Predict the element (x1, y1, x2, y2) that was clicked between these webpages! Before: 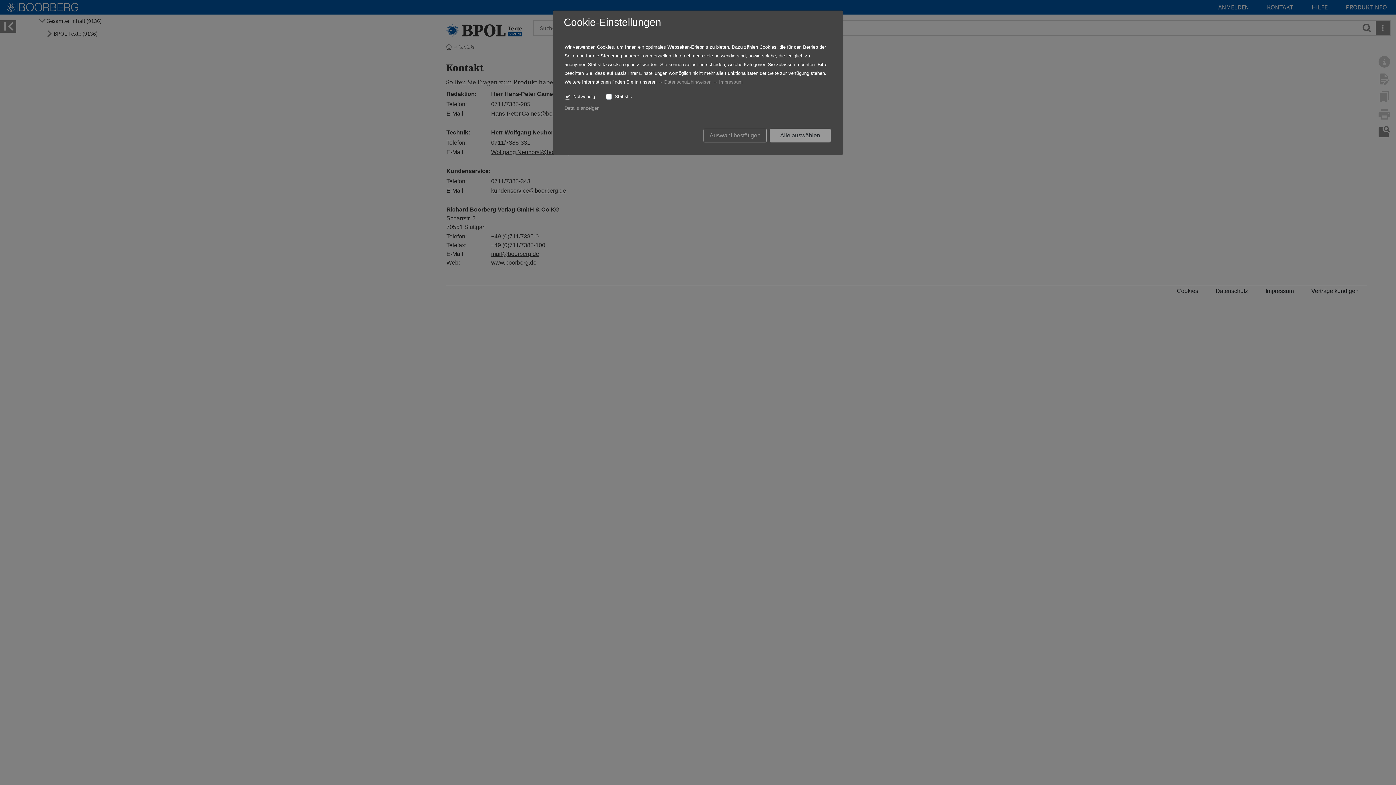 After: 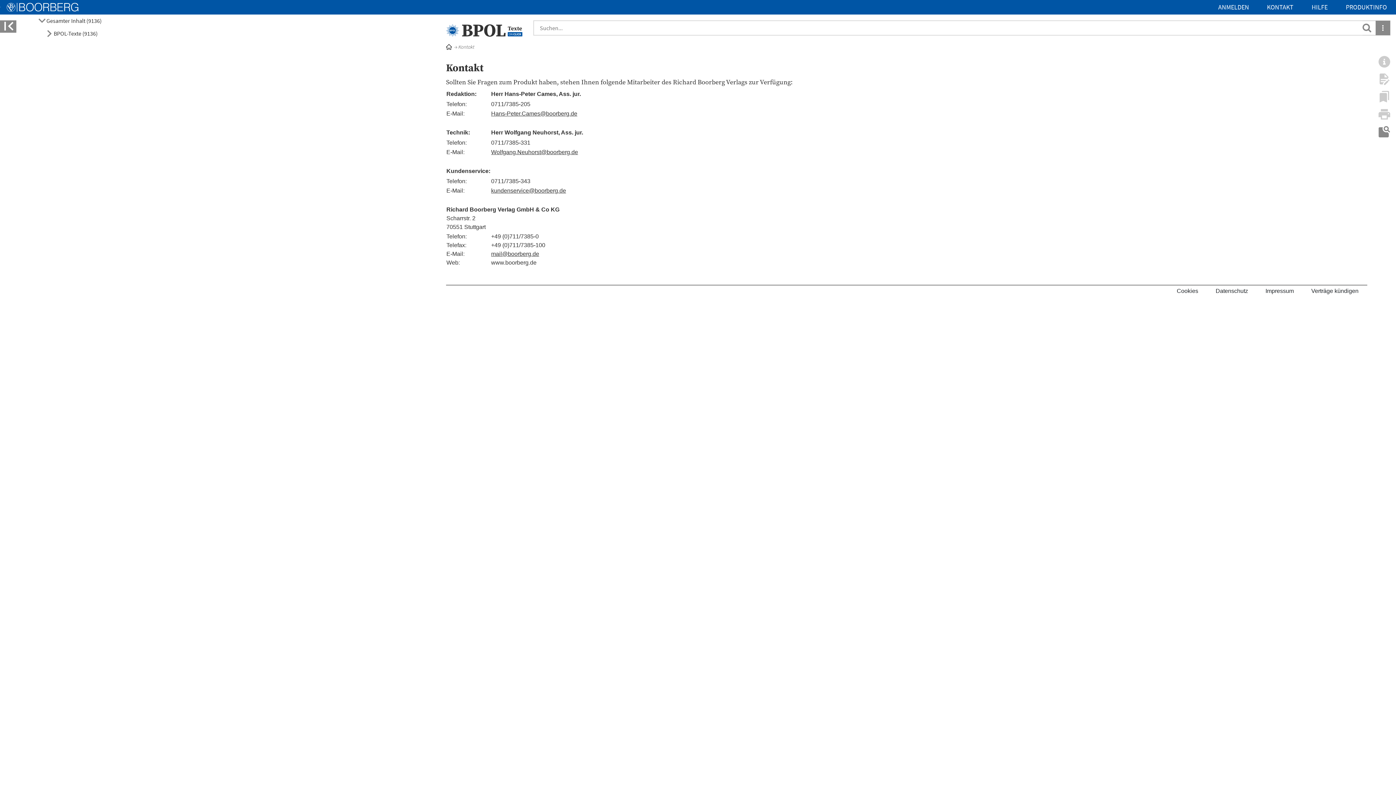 Action: bbox: (703, 128, 766, 142) label: Auswahl bestätigen